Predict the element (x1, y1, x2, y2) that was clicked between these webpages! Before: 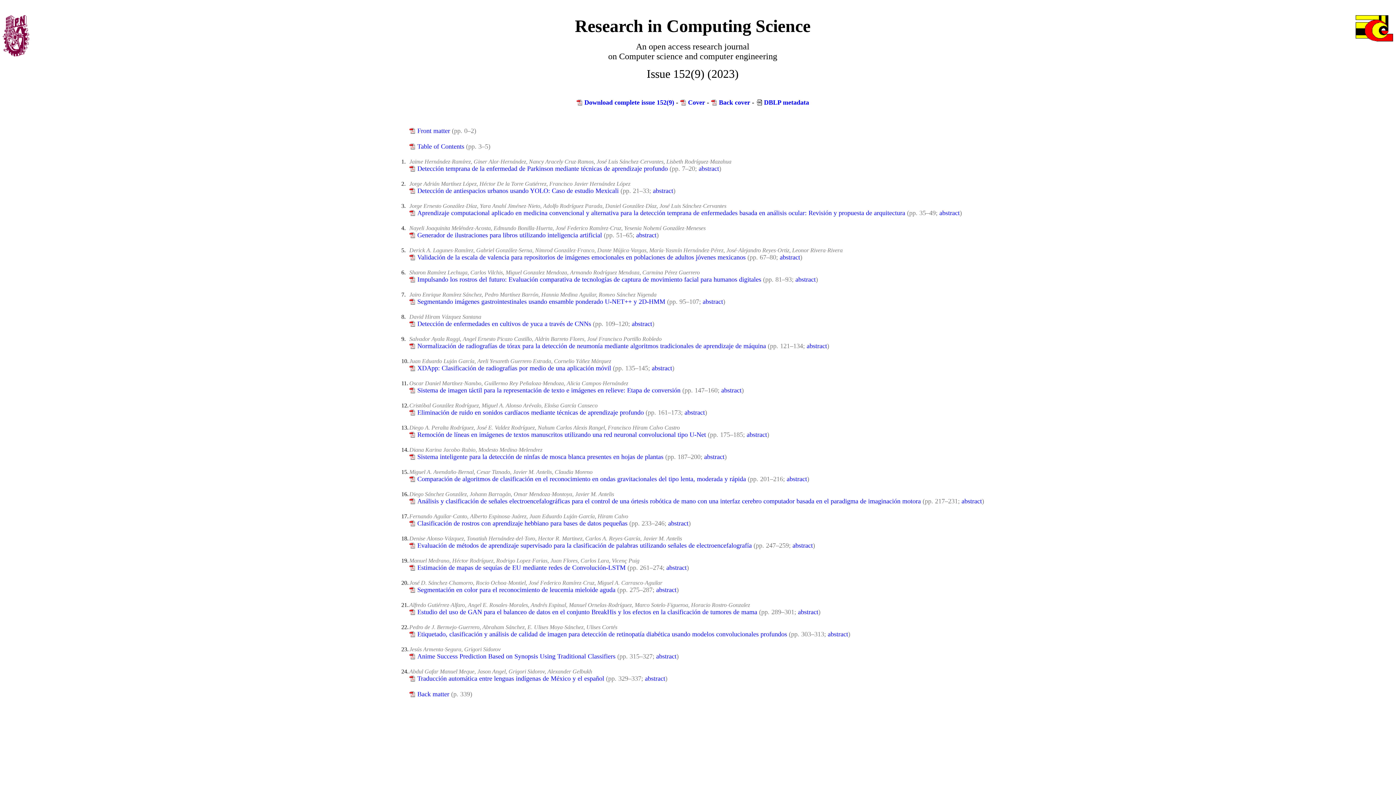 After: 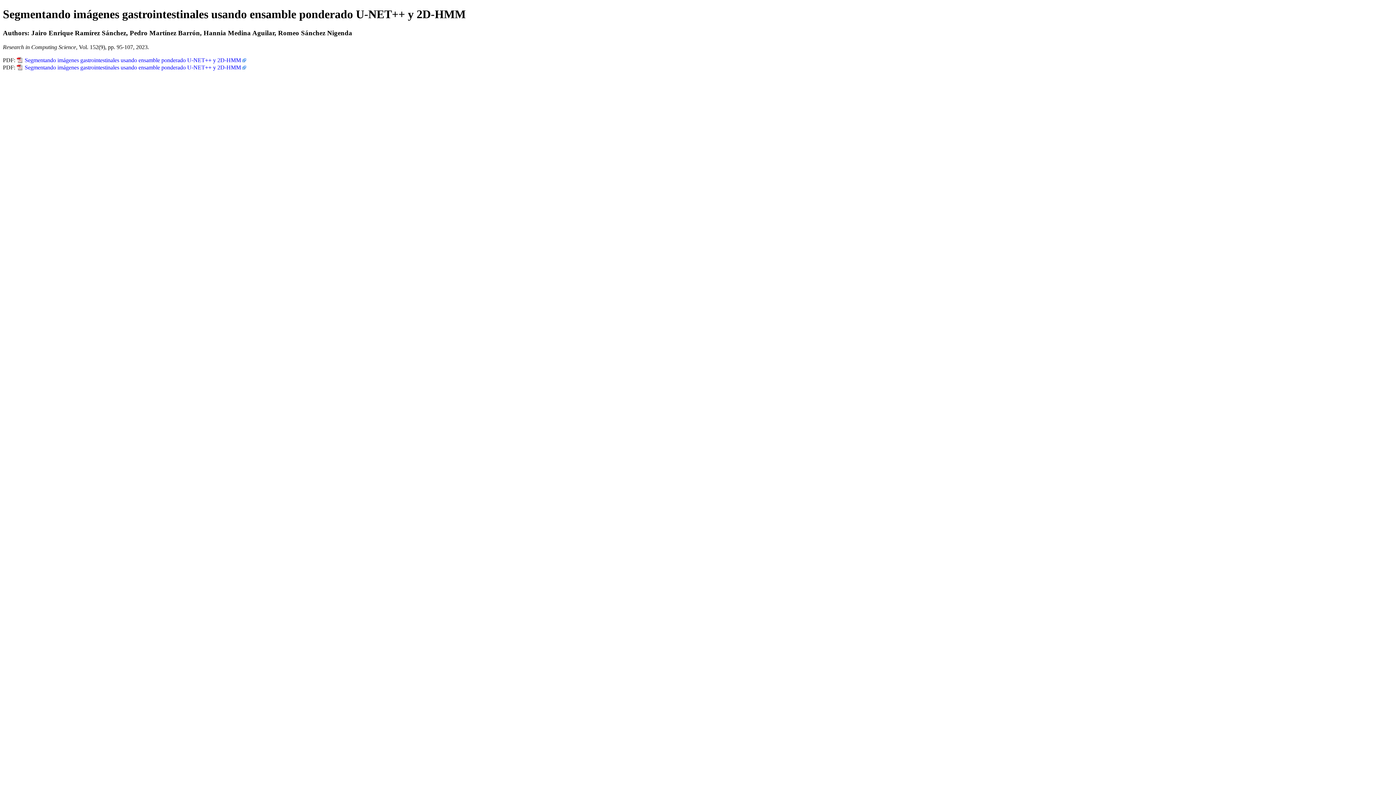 Action: label: abstract bbox: (702, 298, 723, 305)